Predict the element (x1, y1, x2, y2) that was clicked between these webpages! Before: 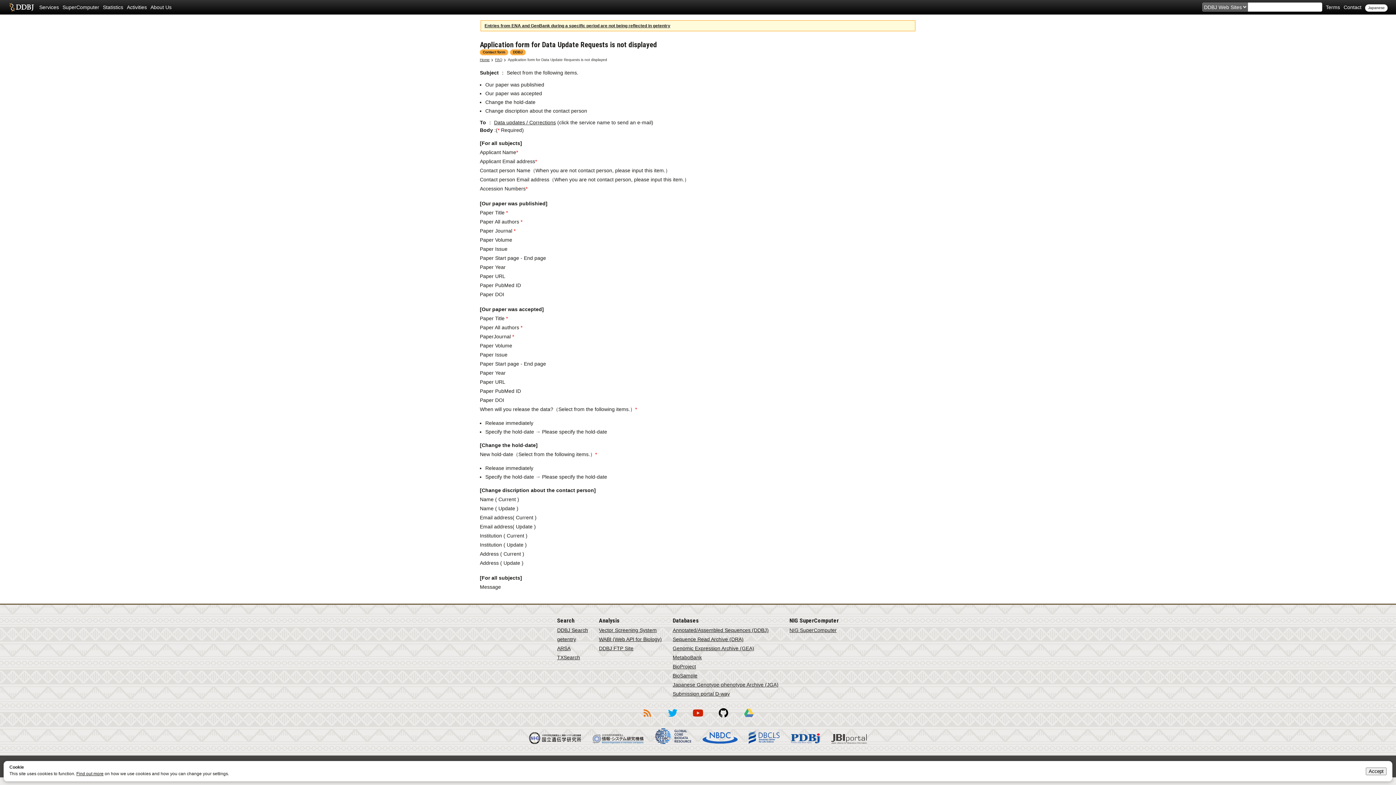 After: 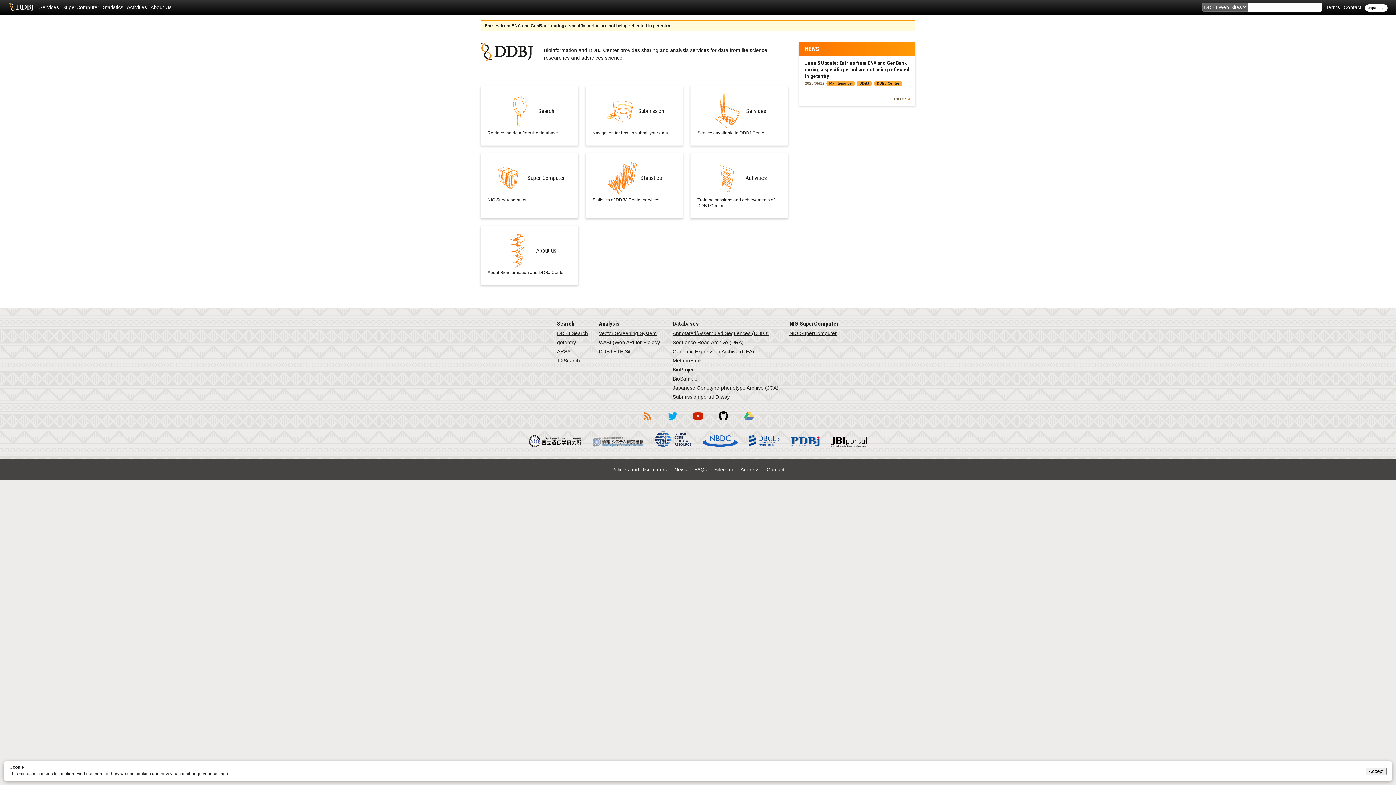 Action: bbox: (480, 57, 489, 61) label: Home